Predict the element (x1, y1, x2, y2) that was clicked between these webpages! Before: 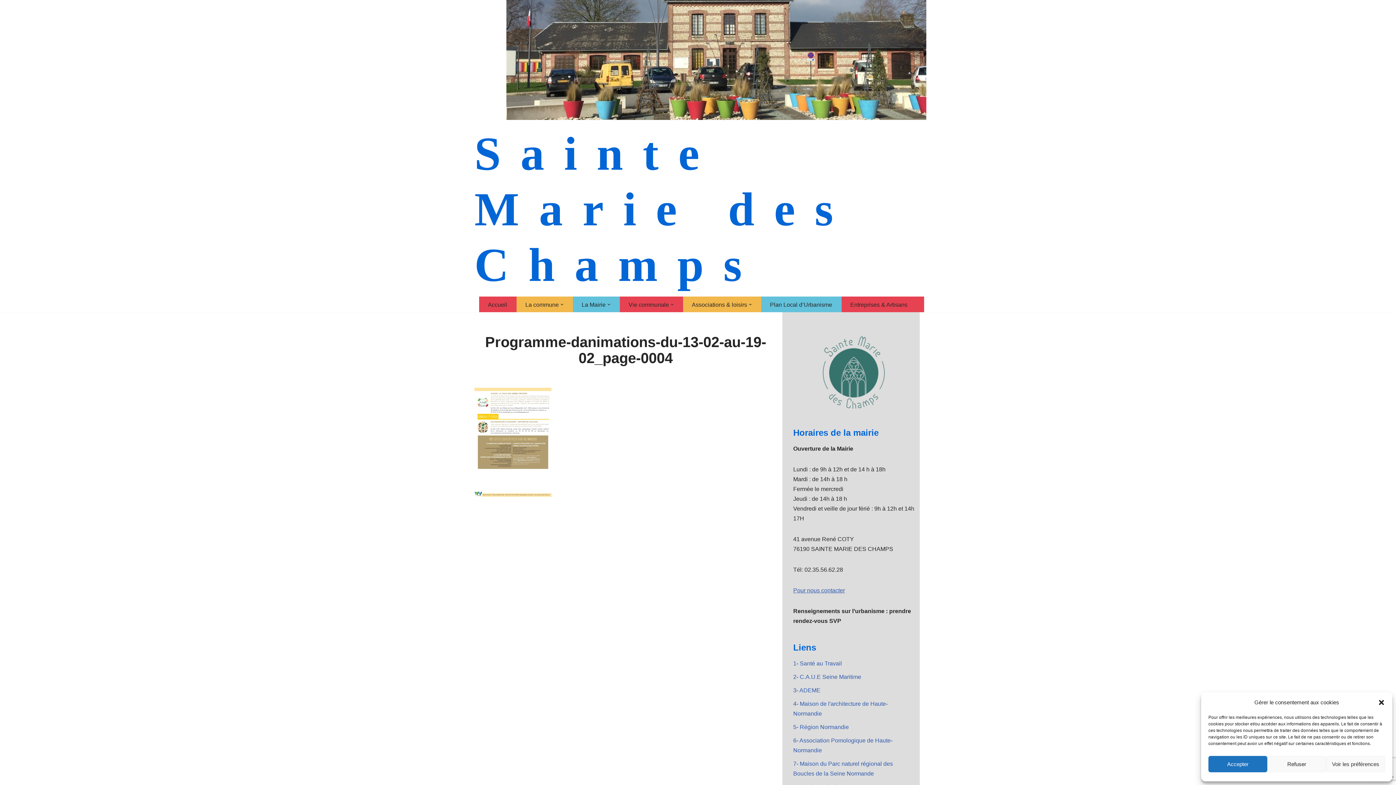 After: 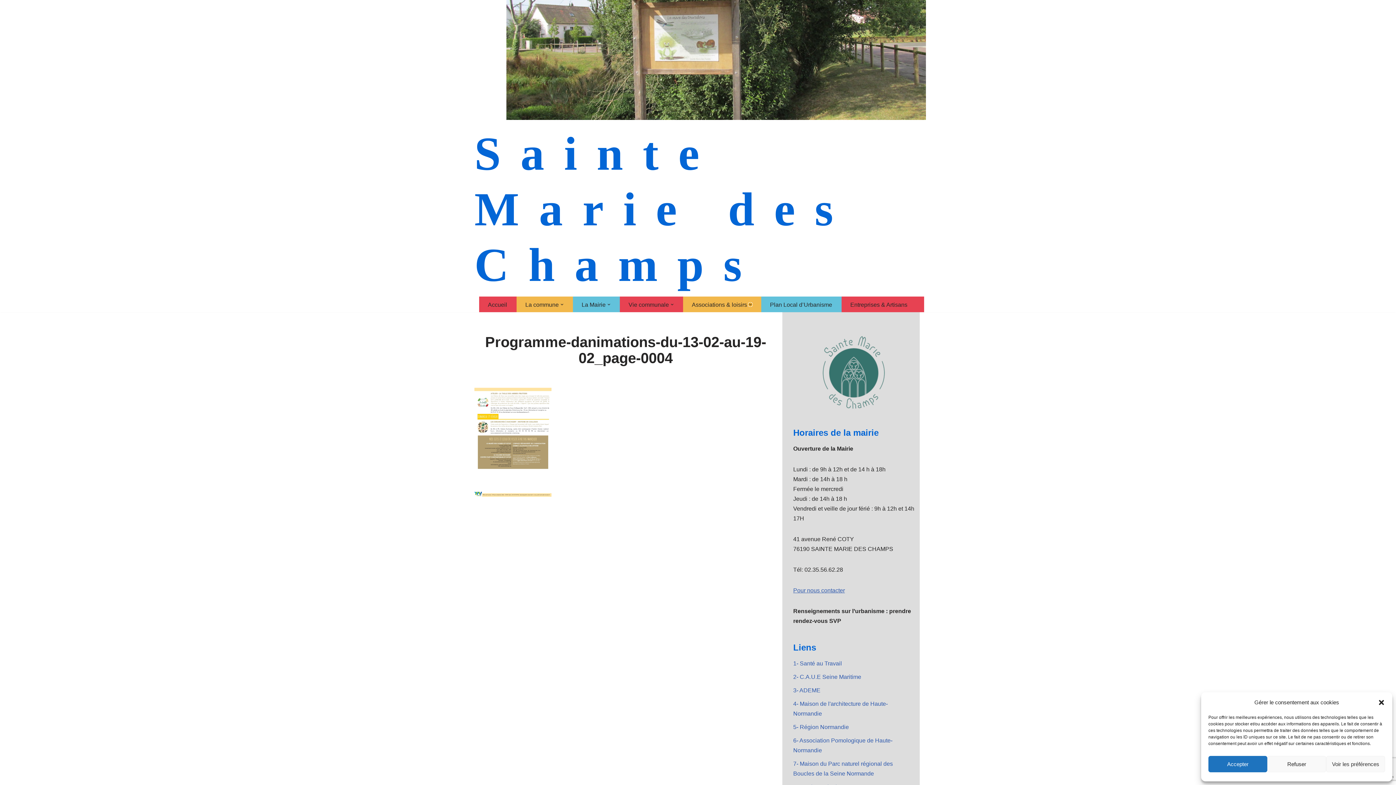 Action: bbox: (749, 303, 752, 306) label: Ouvrir le sous-menu